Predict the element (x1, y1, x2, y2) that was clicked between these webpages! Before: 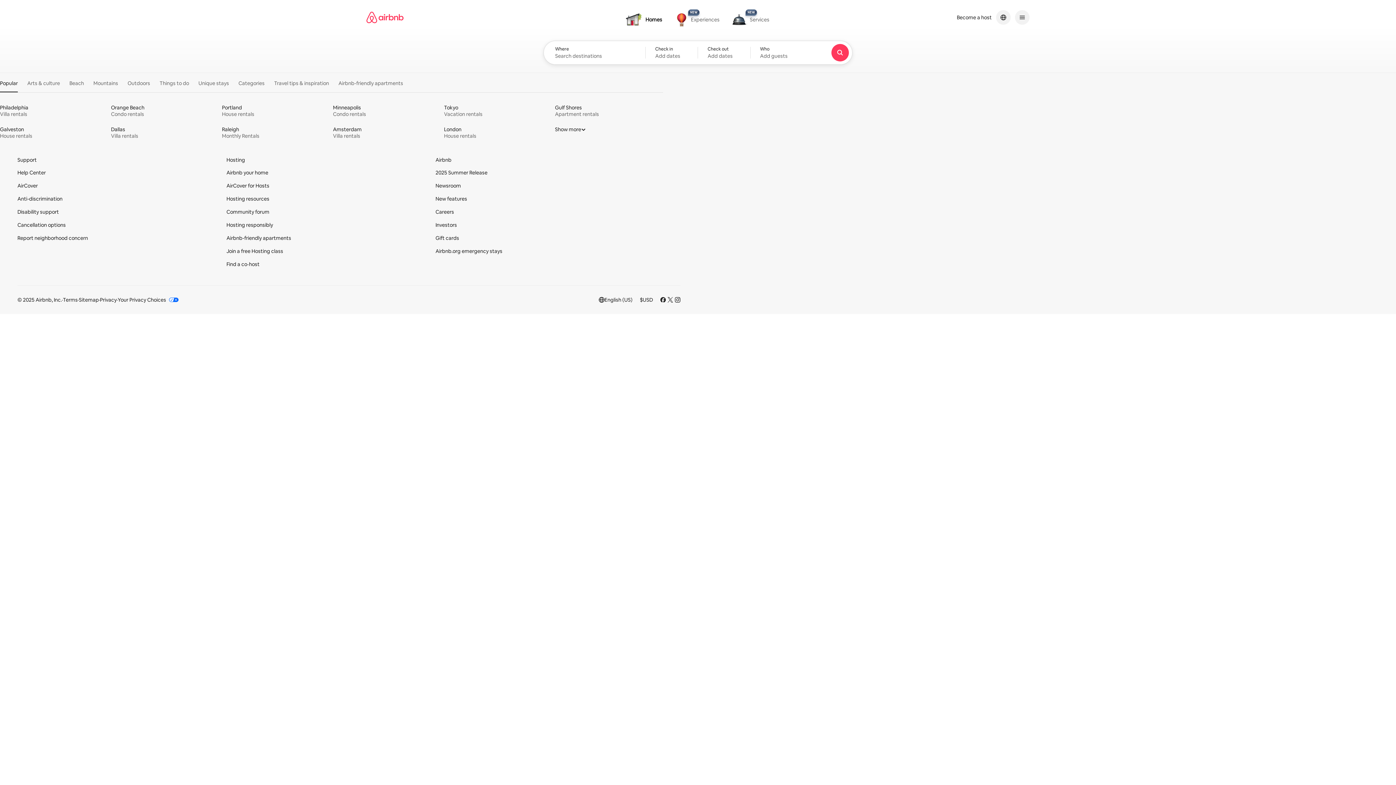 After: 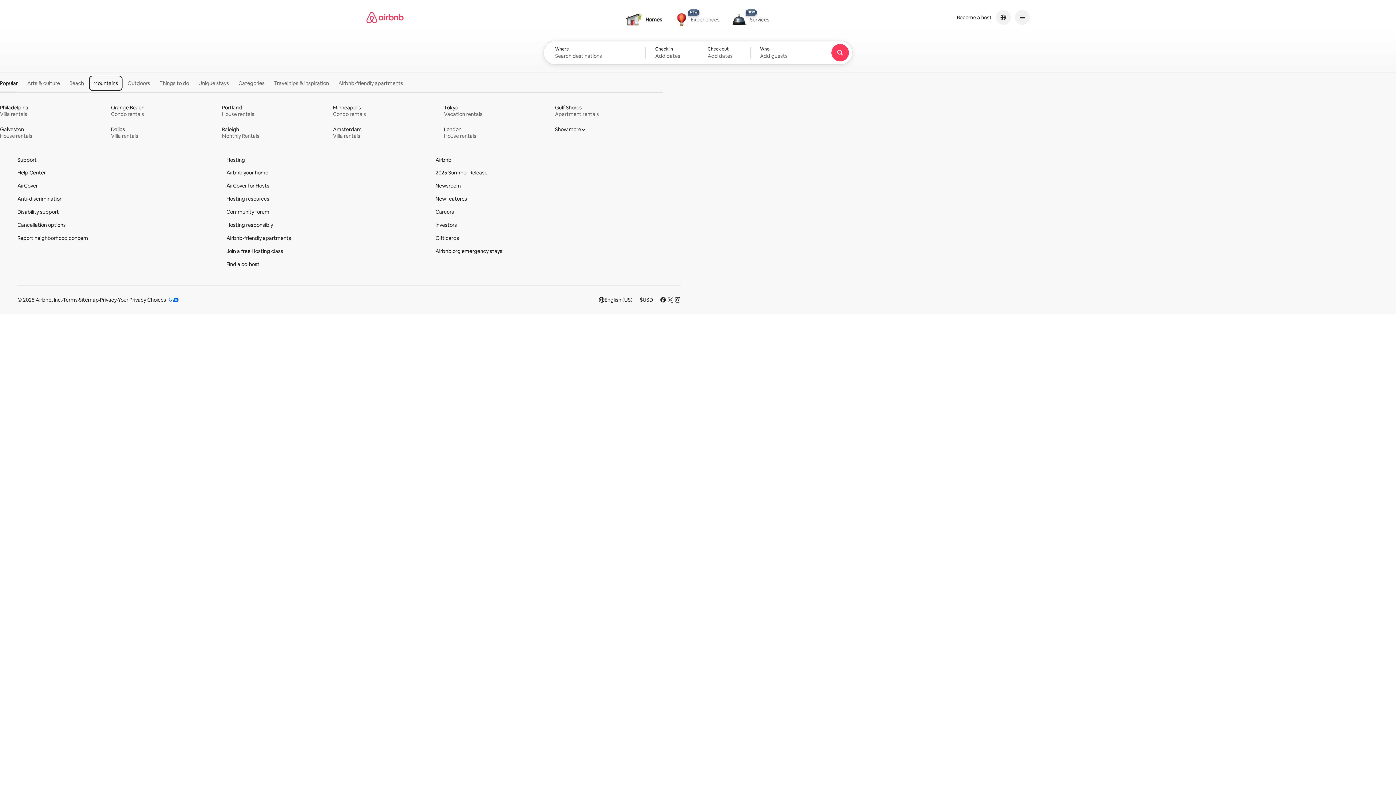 Action: bbox: (89, 76, 121, 90) label: Mountains